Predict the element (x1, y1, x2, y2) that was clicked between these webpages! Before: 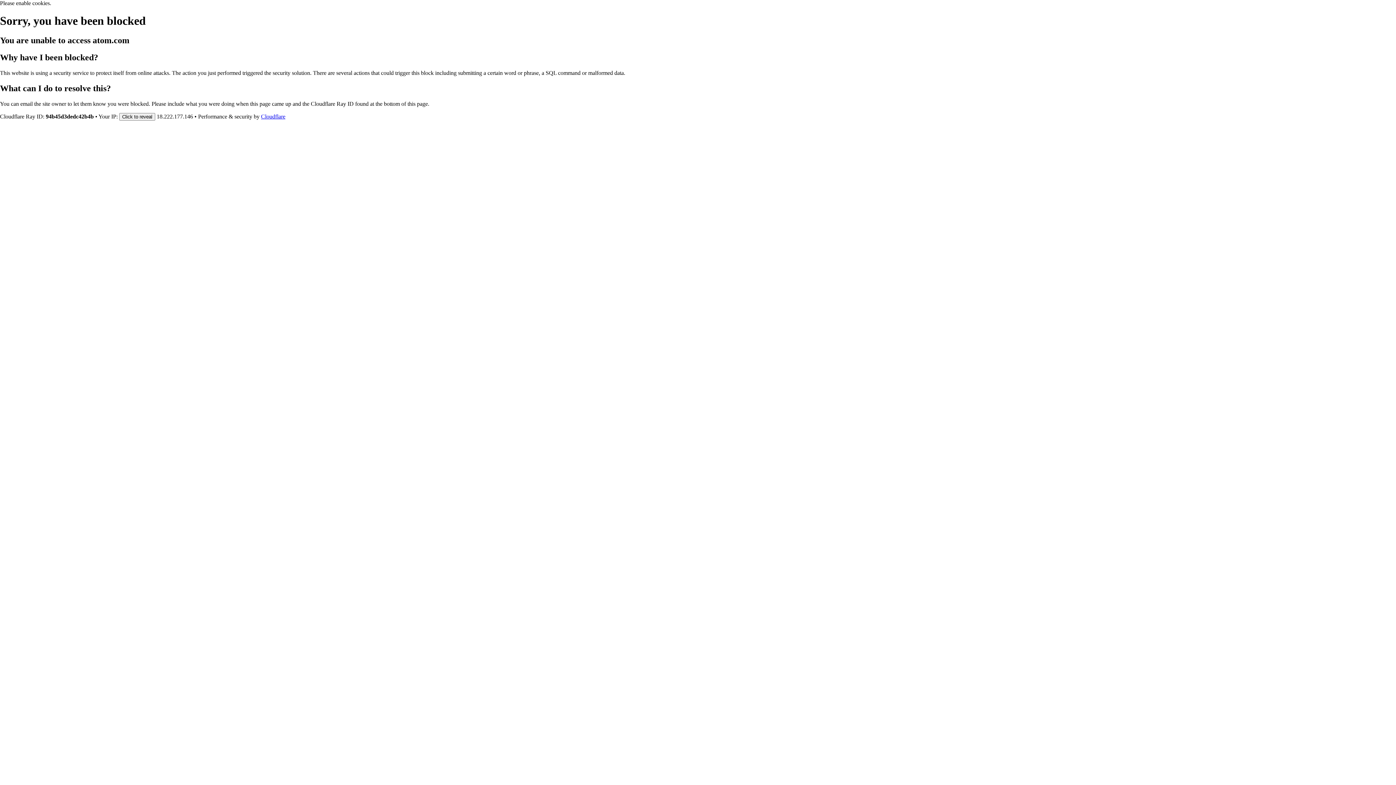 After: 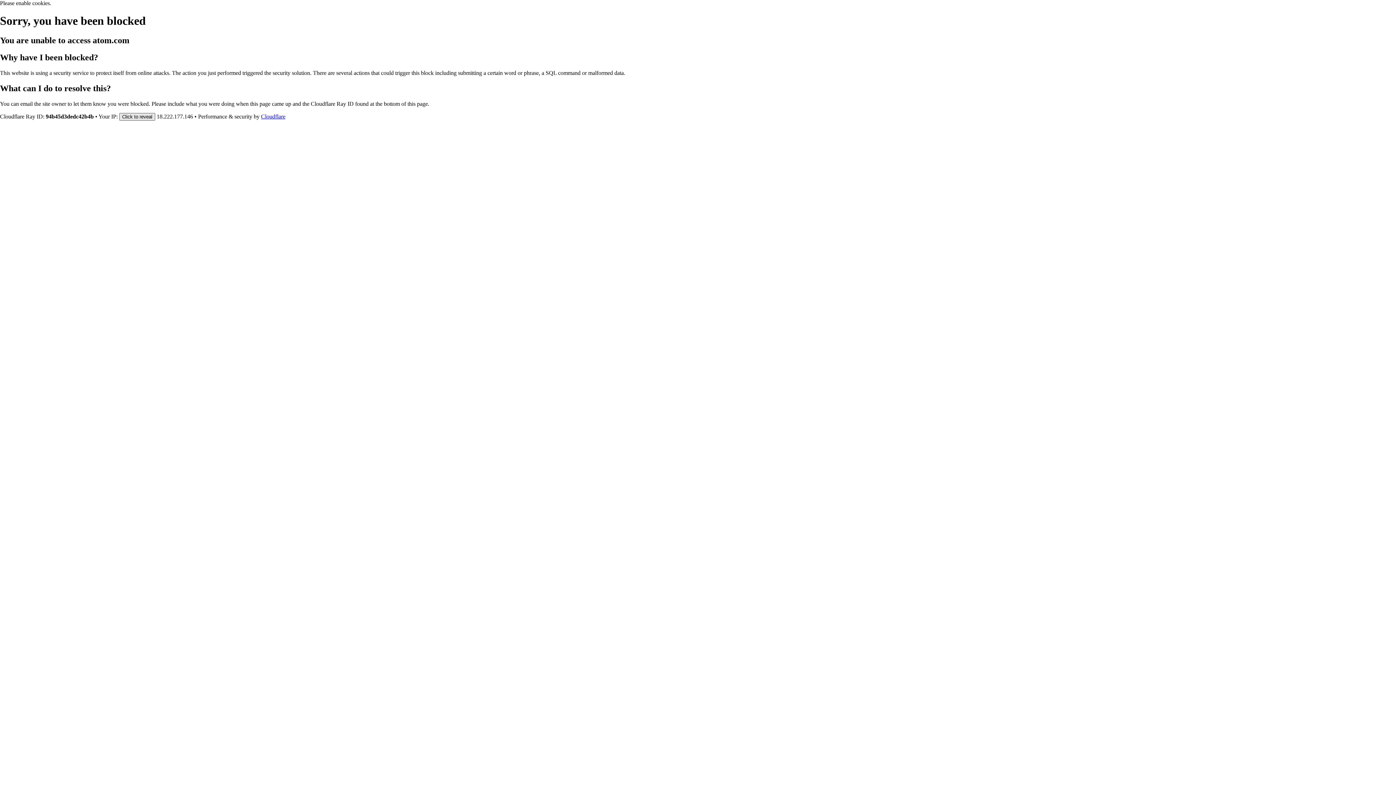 Action: label: Click to reveal bbox: (119, 112, 155, 120)